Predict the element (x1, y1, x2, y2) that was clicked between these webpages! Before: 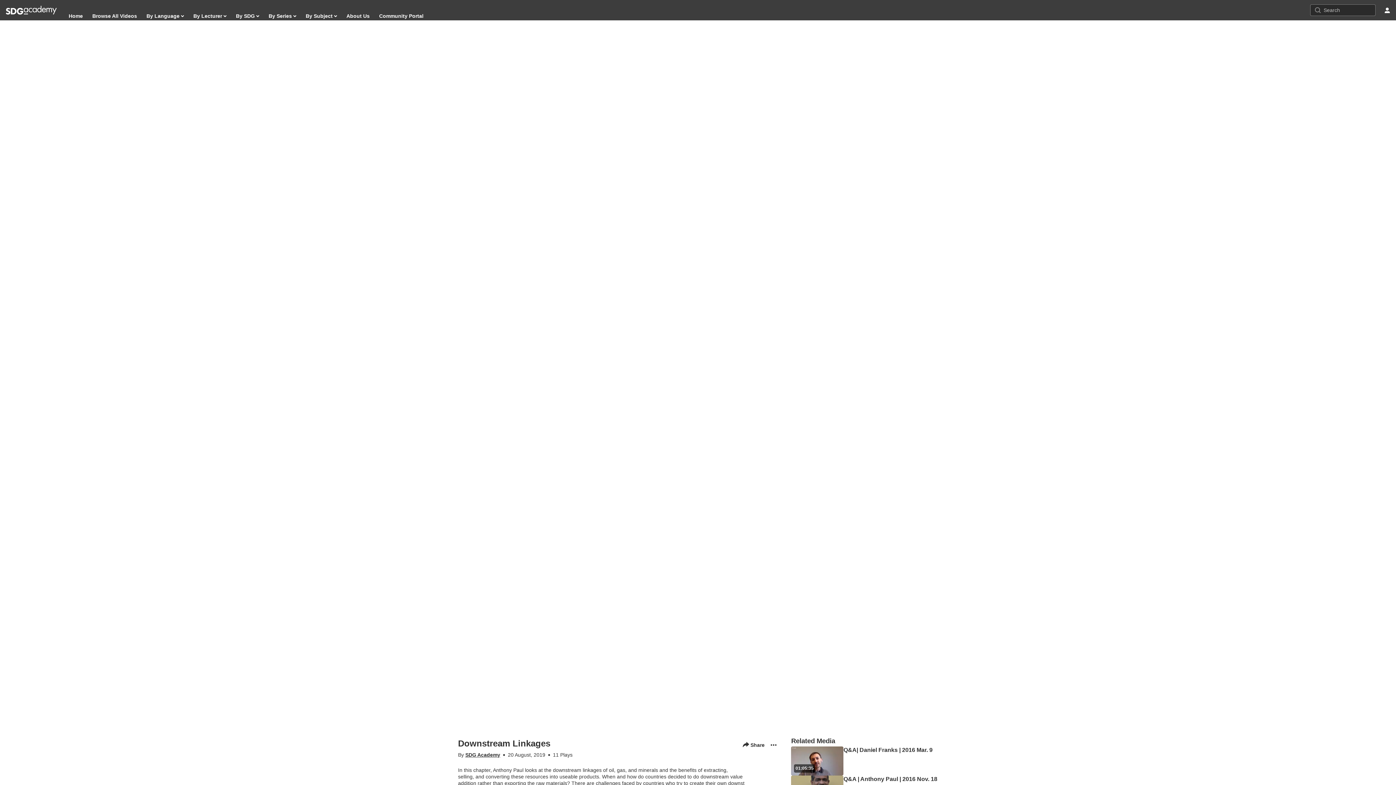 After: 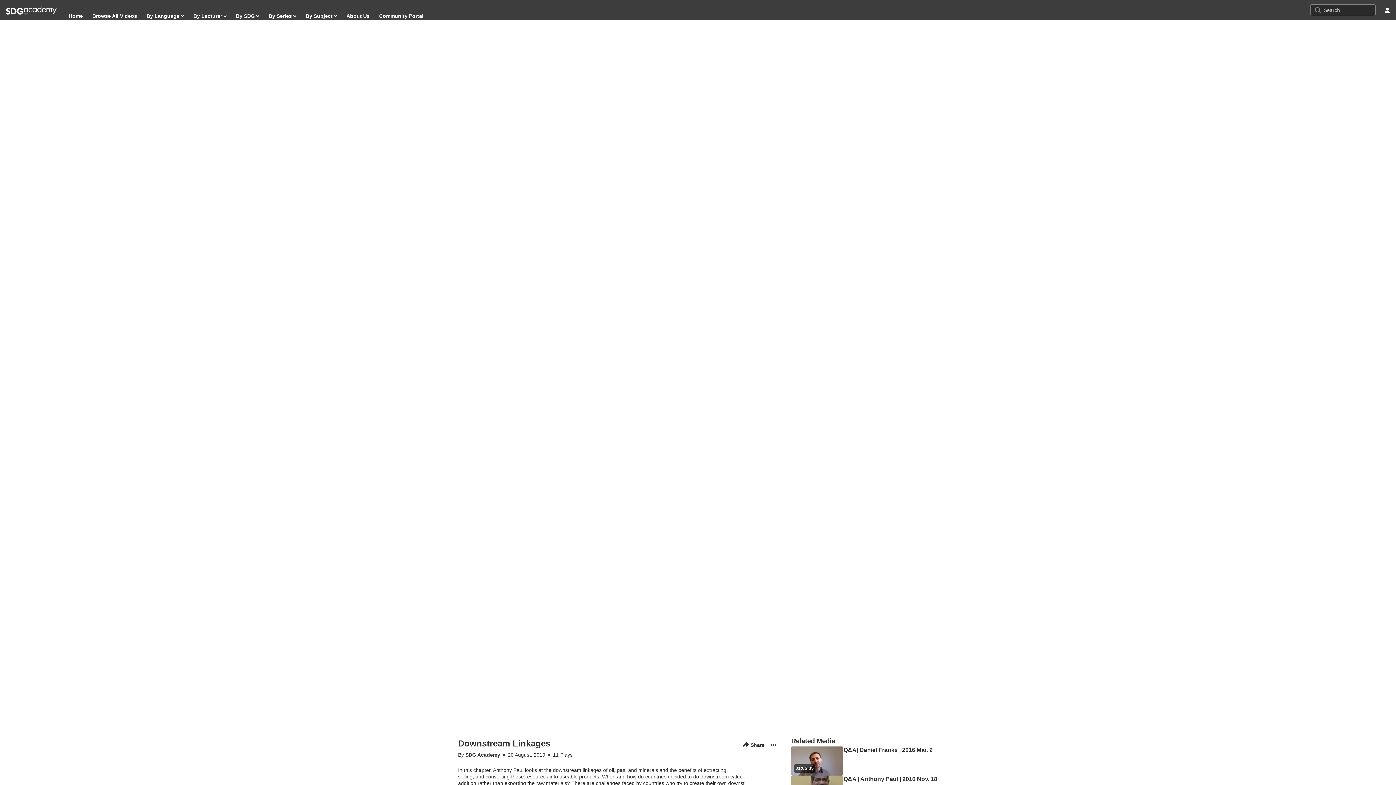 Action: label: About Us bbox: (346, 10, 370, 21)